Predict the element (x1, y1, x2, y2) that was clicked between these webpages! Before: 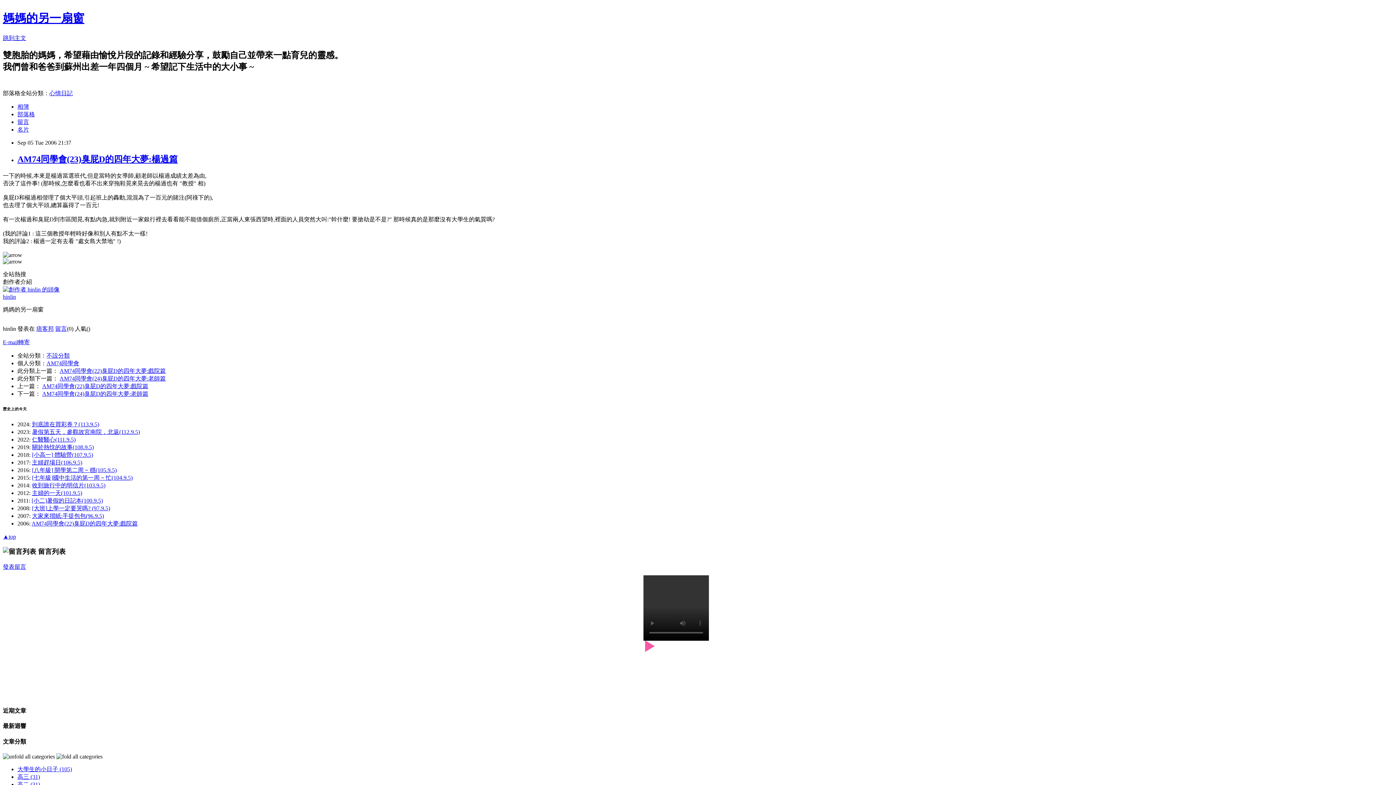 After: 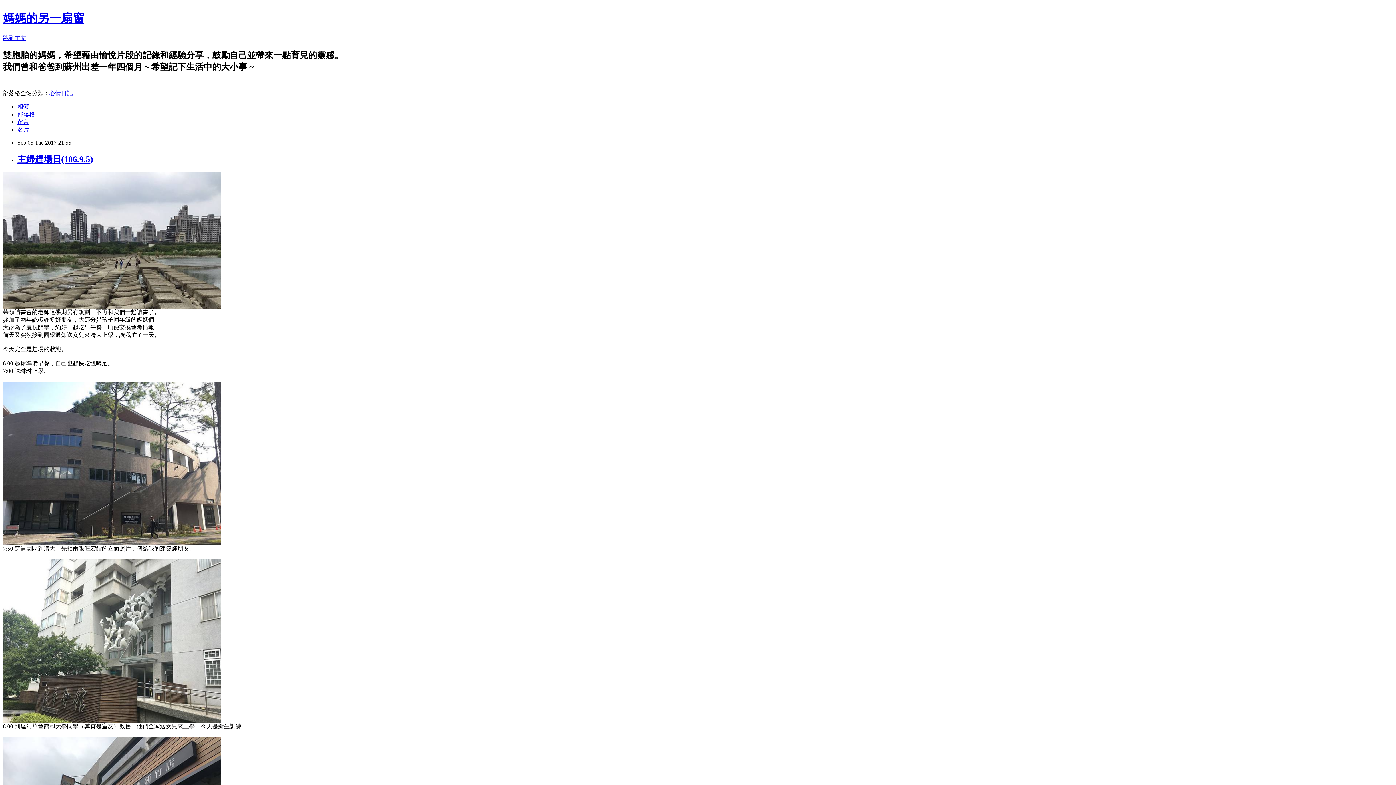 Action: bbox: (32, 459, 82, 465) label: 主婦趕場日(106.9.5)